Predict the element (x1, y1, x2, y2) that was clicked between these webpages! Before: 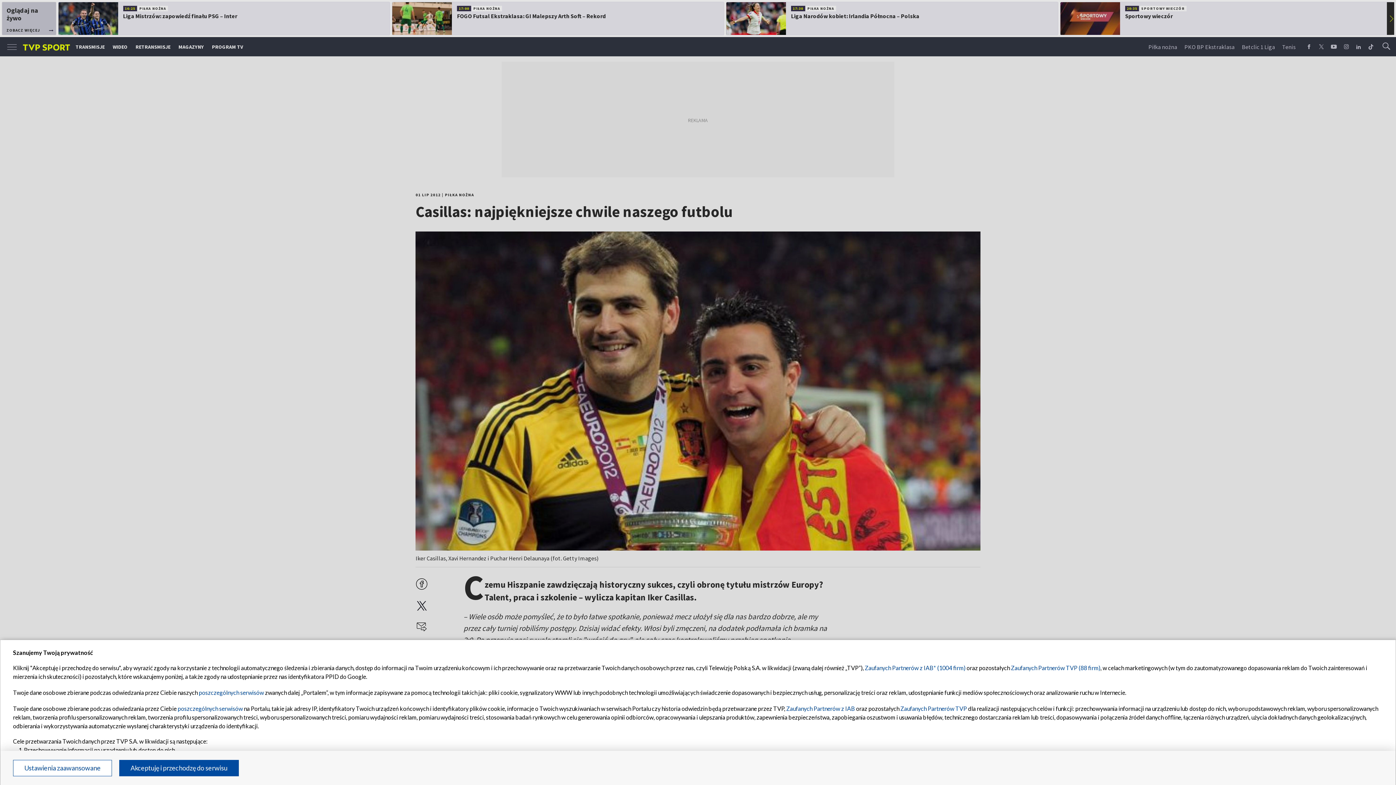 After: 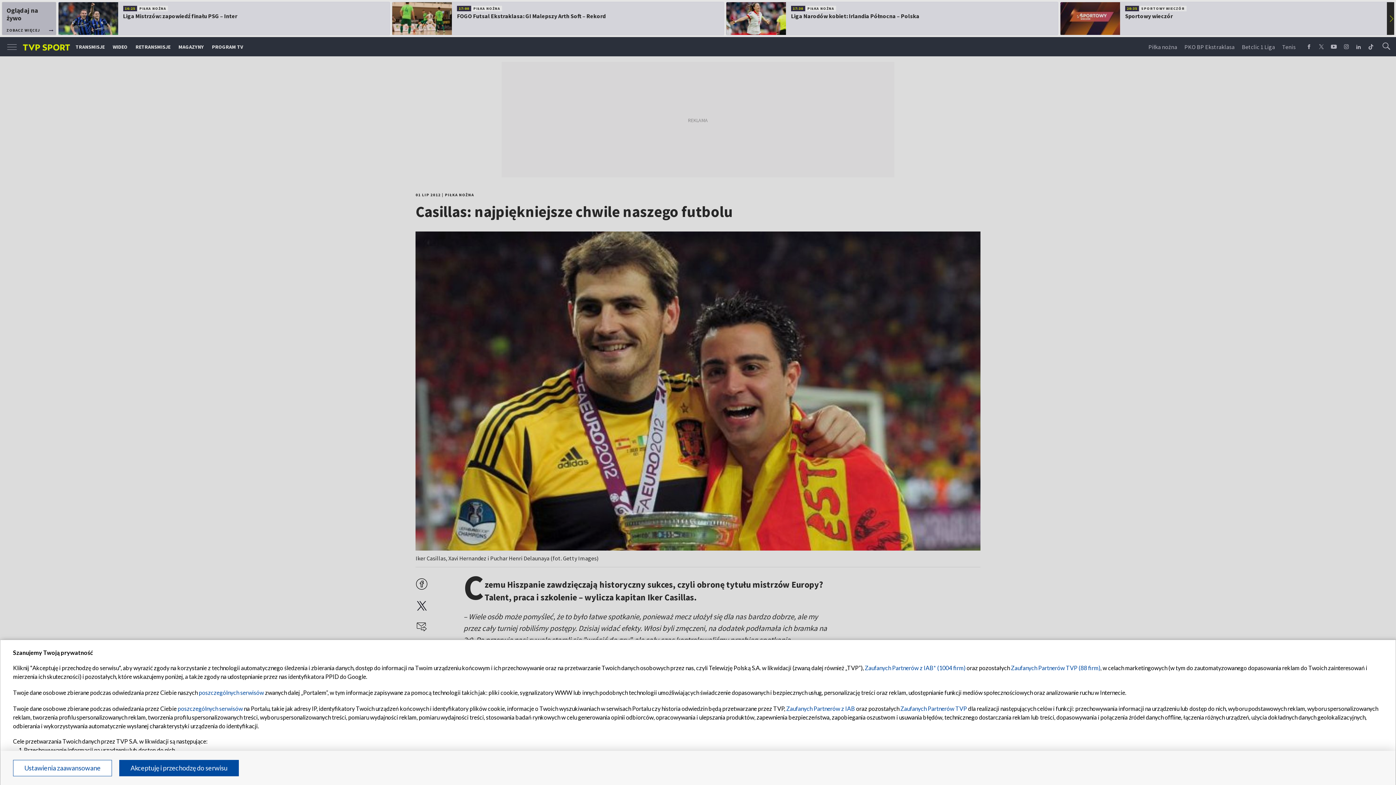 Action: label: Zaufanych Partnerów TVP bbox: (900, 705, 967, 712)